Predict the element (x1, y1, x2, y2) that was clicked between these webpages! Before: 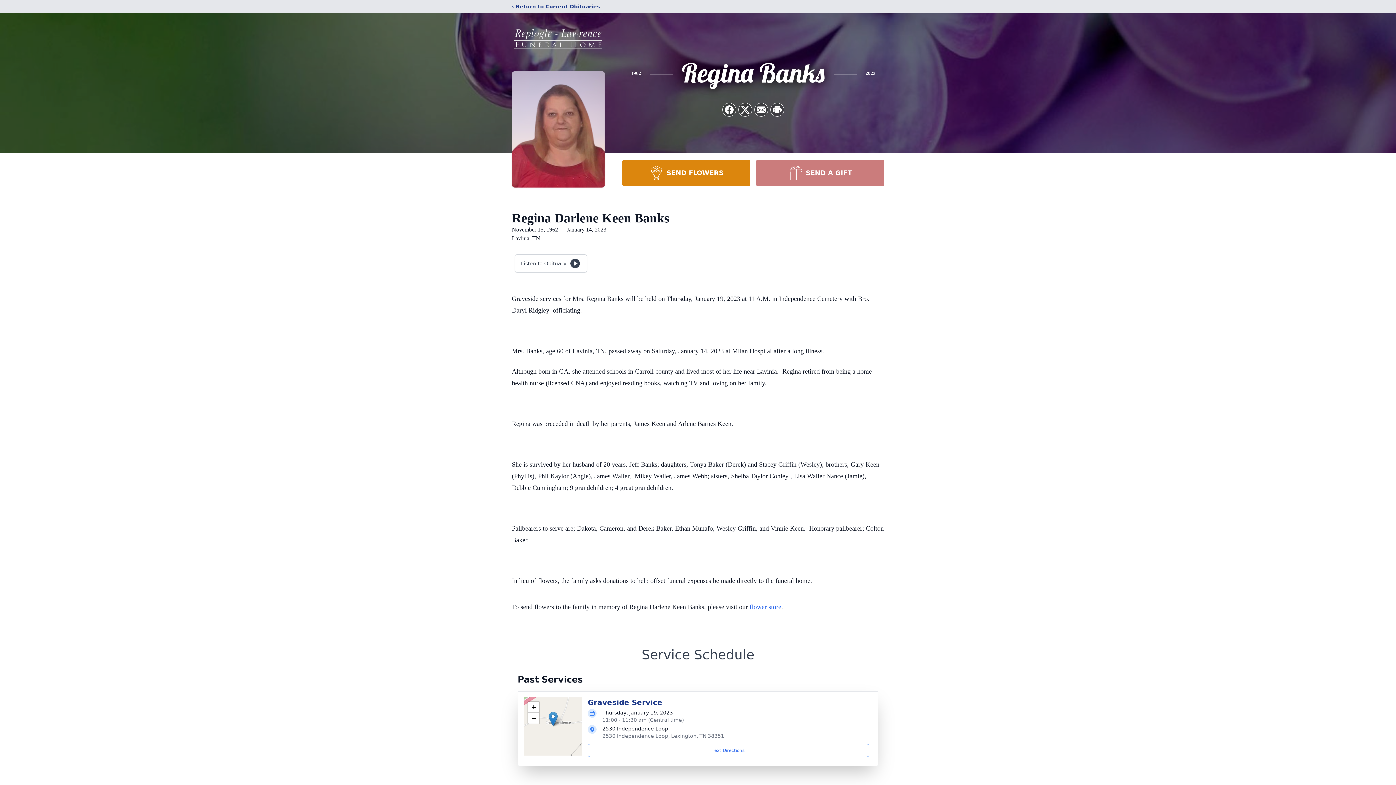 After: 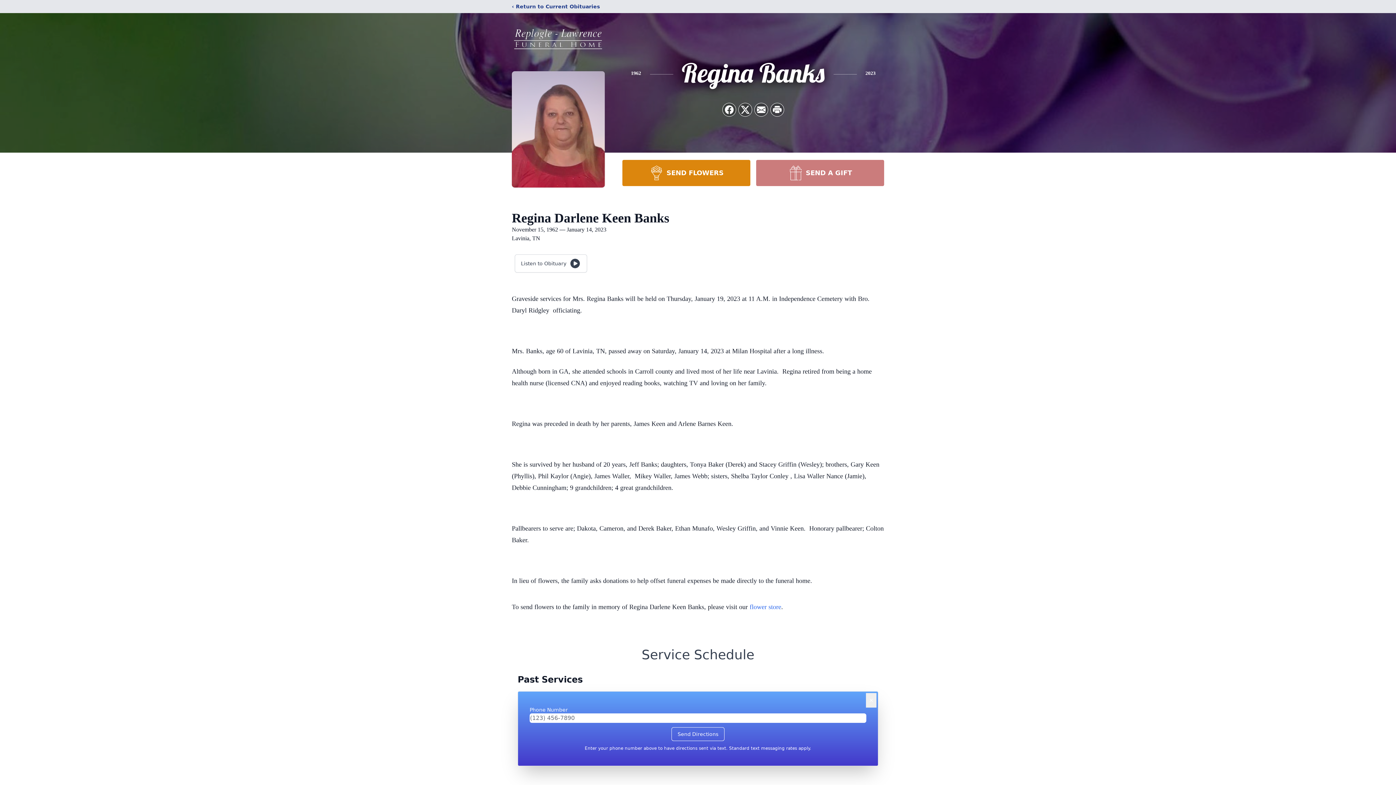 Action: bbox: (588, 744, 869, 757) label: Text Directions